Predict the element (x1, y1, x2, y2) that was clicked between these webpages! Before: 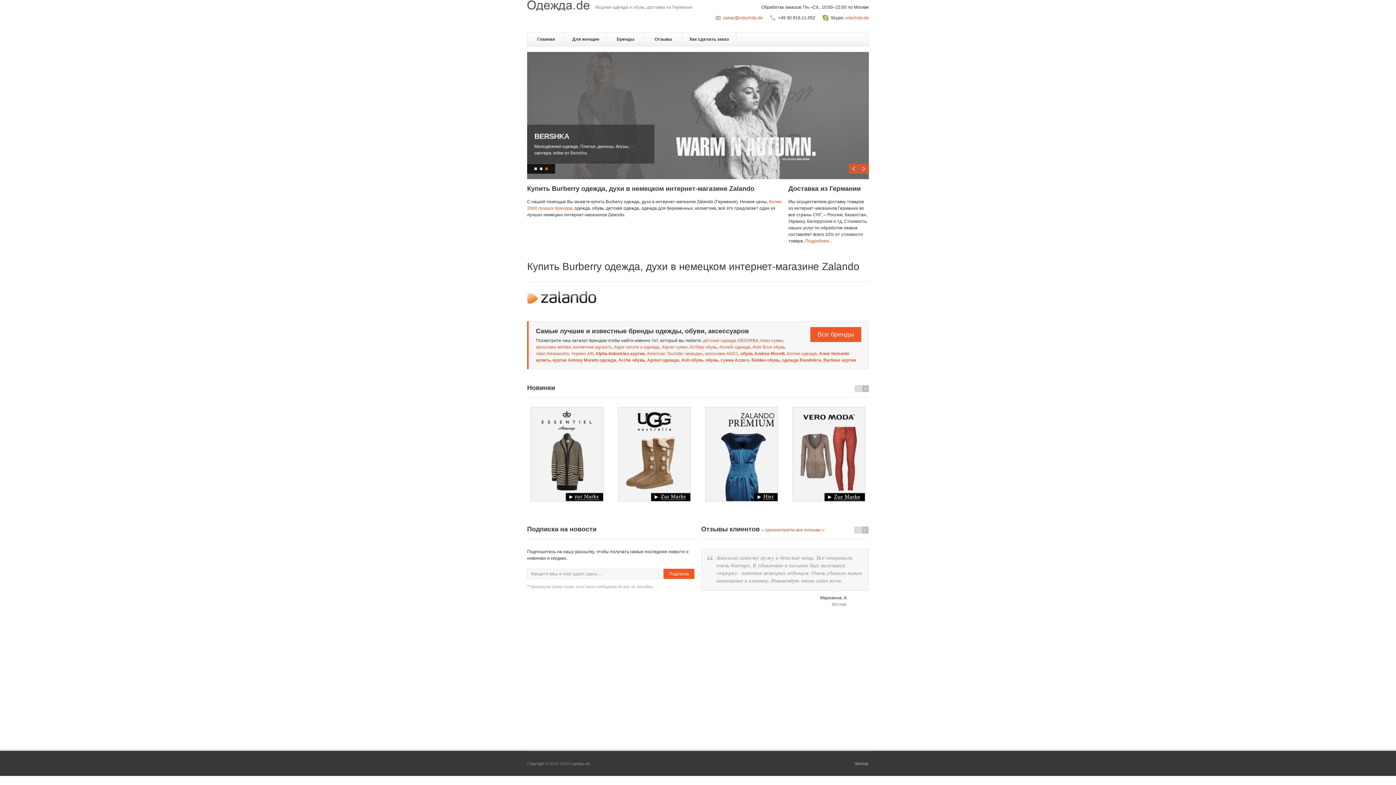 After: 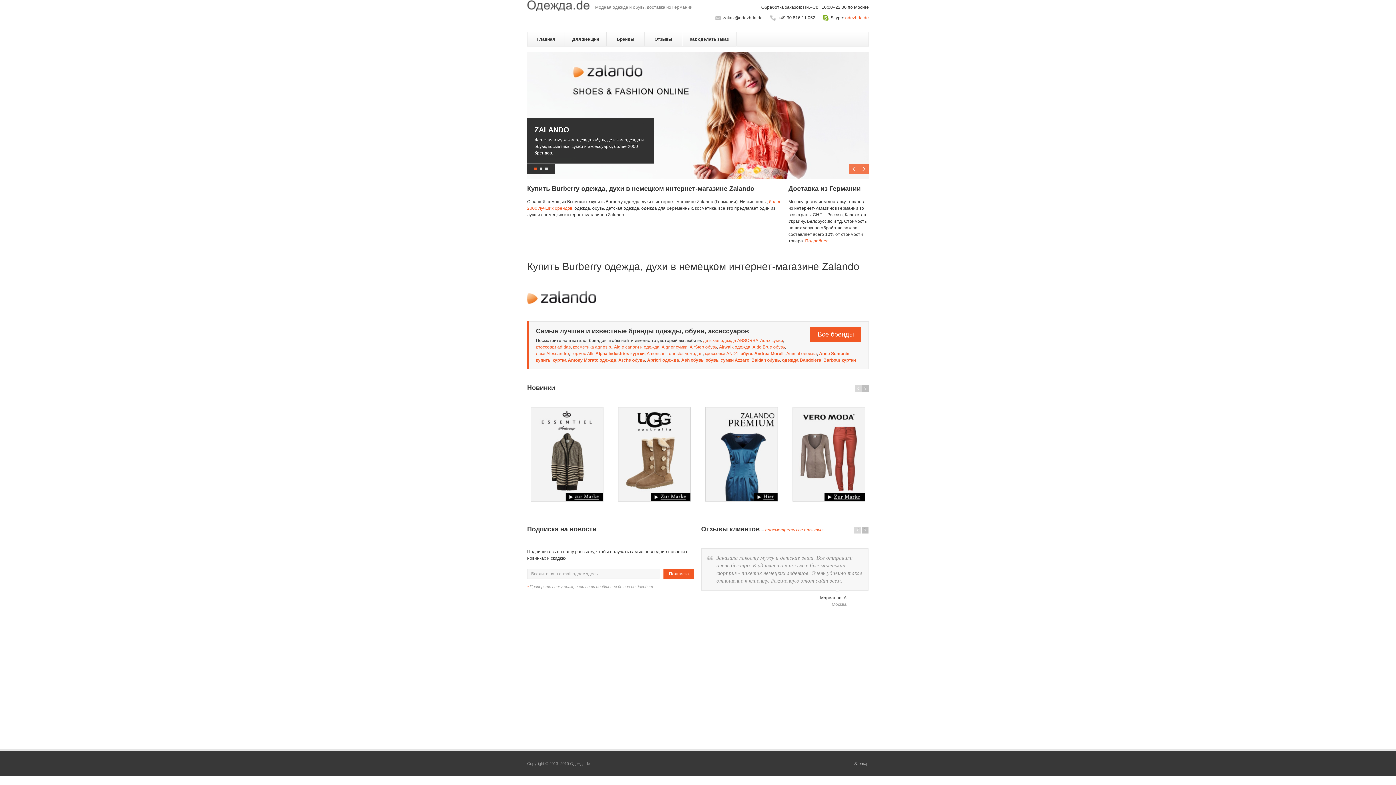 Action: bbox: (723, 15, 762, 20) label: zakaz@odezhda.de